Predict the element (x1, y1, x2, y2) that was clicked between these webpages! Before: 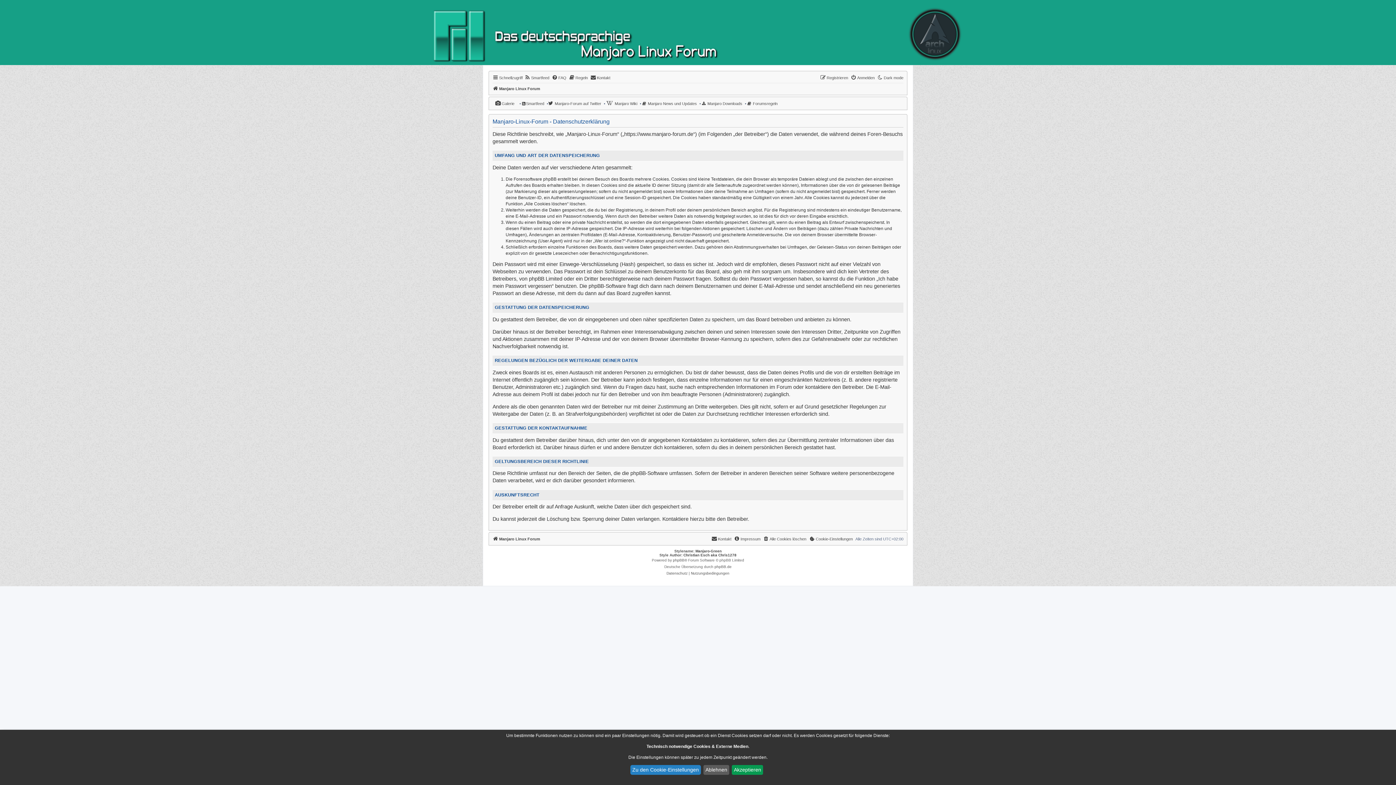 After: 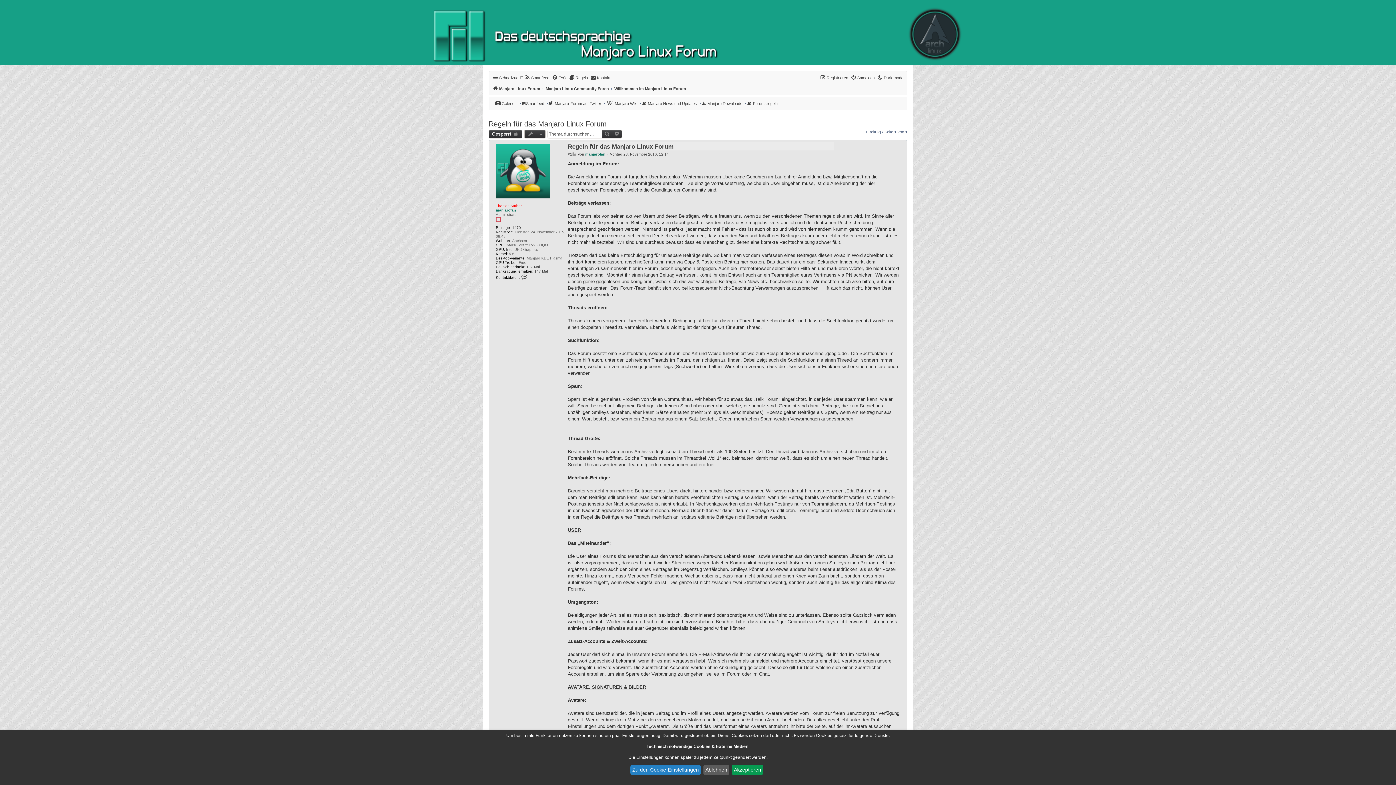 Action: label:  Forumsregeln bbox: (747, 99, 777, 108)